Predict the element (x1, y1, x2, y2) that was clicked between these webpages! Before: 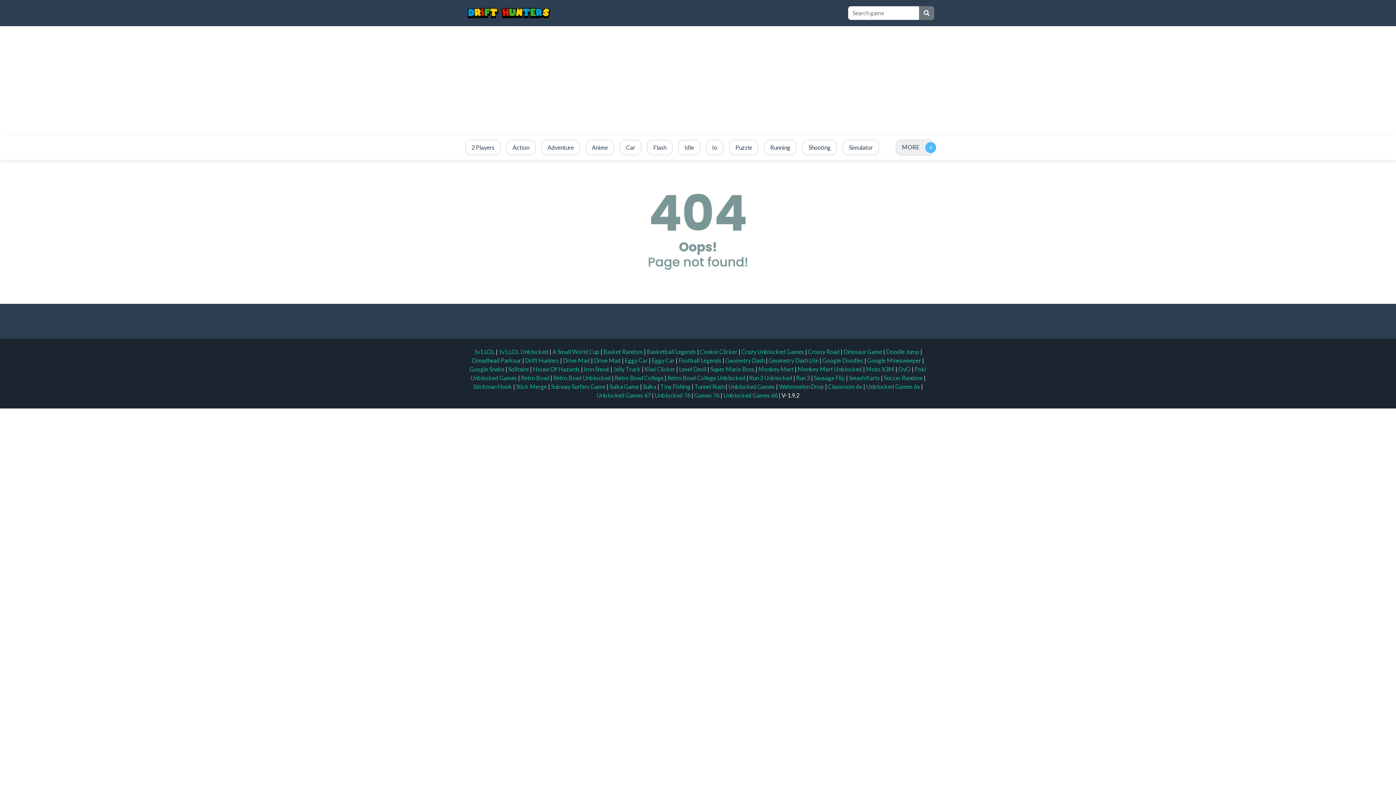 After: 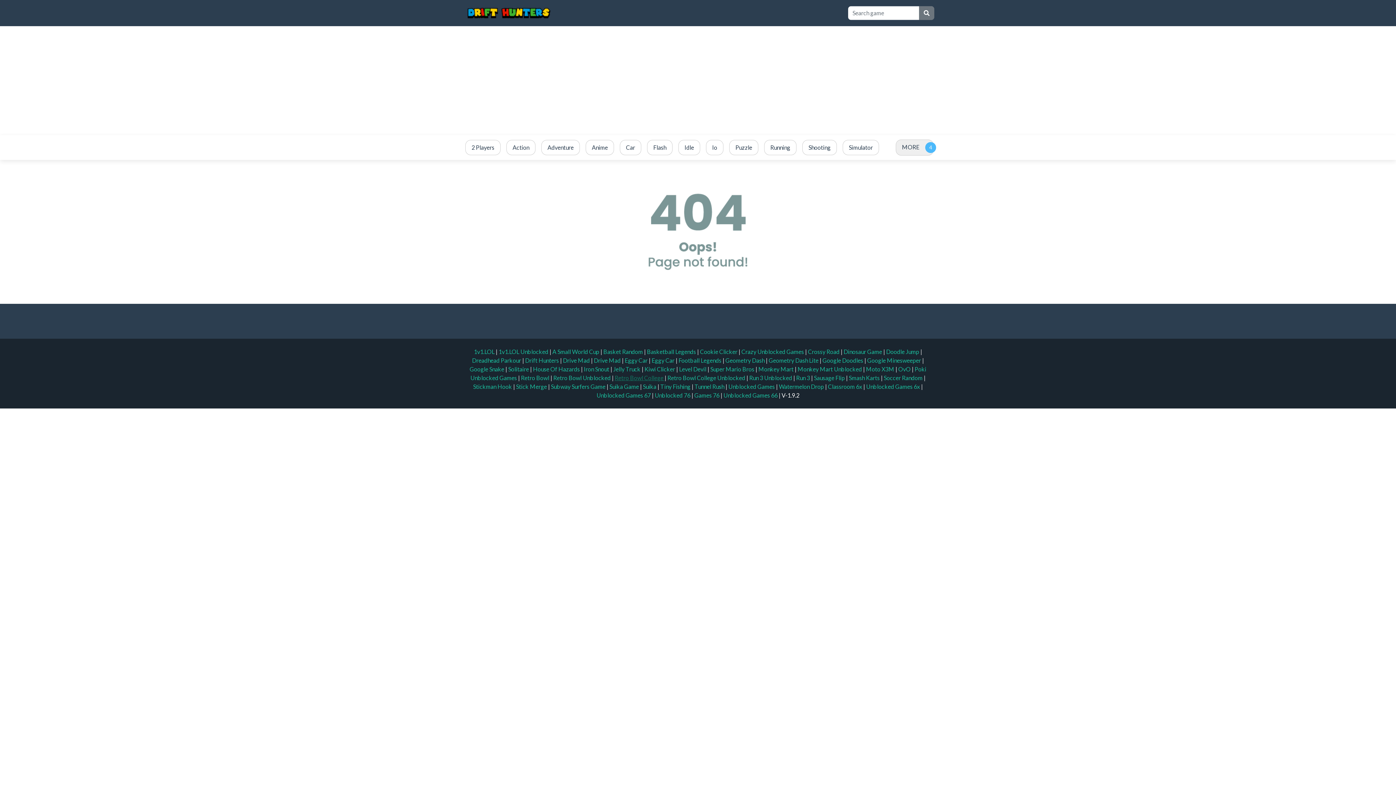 Action: bbox: (614, 374, 664, 381) label: Retro Bowl College 